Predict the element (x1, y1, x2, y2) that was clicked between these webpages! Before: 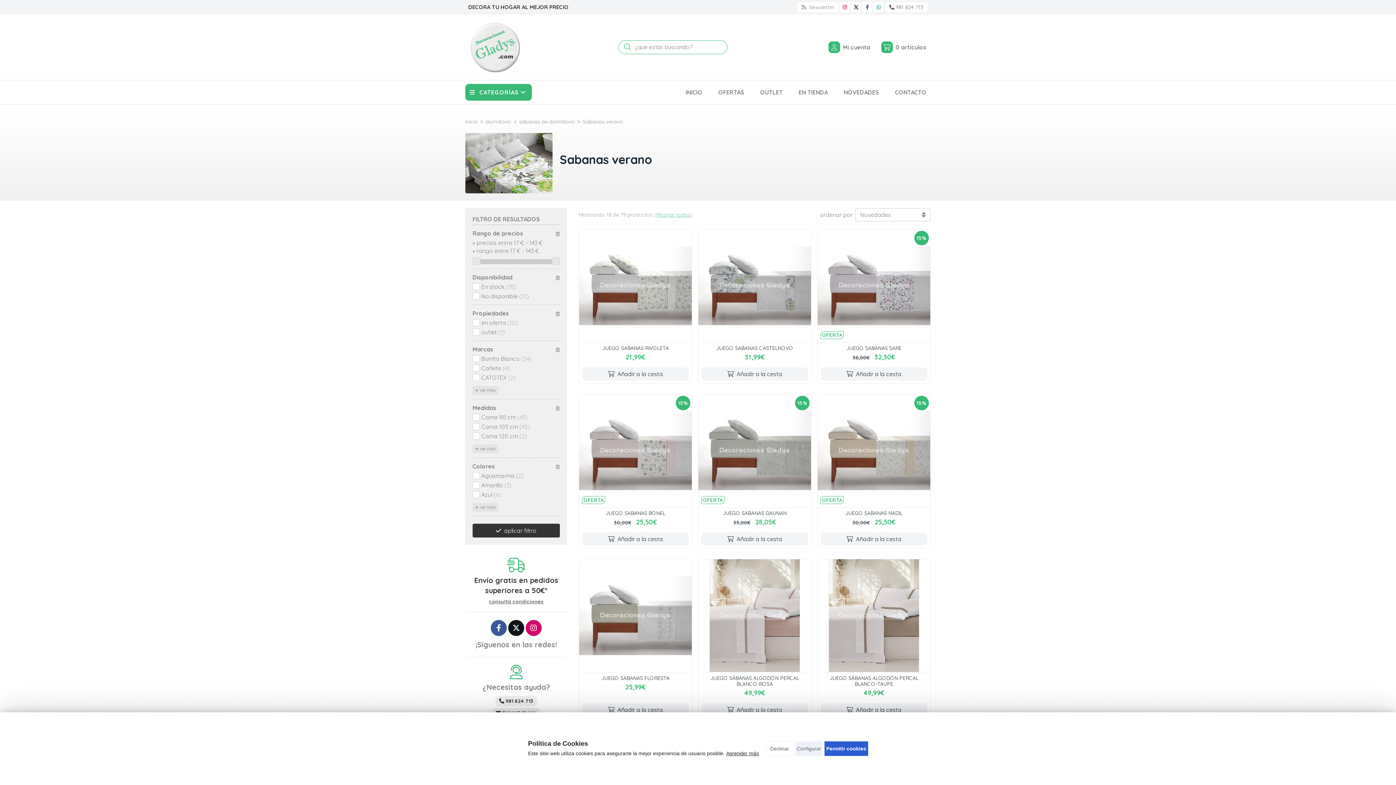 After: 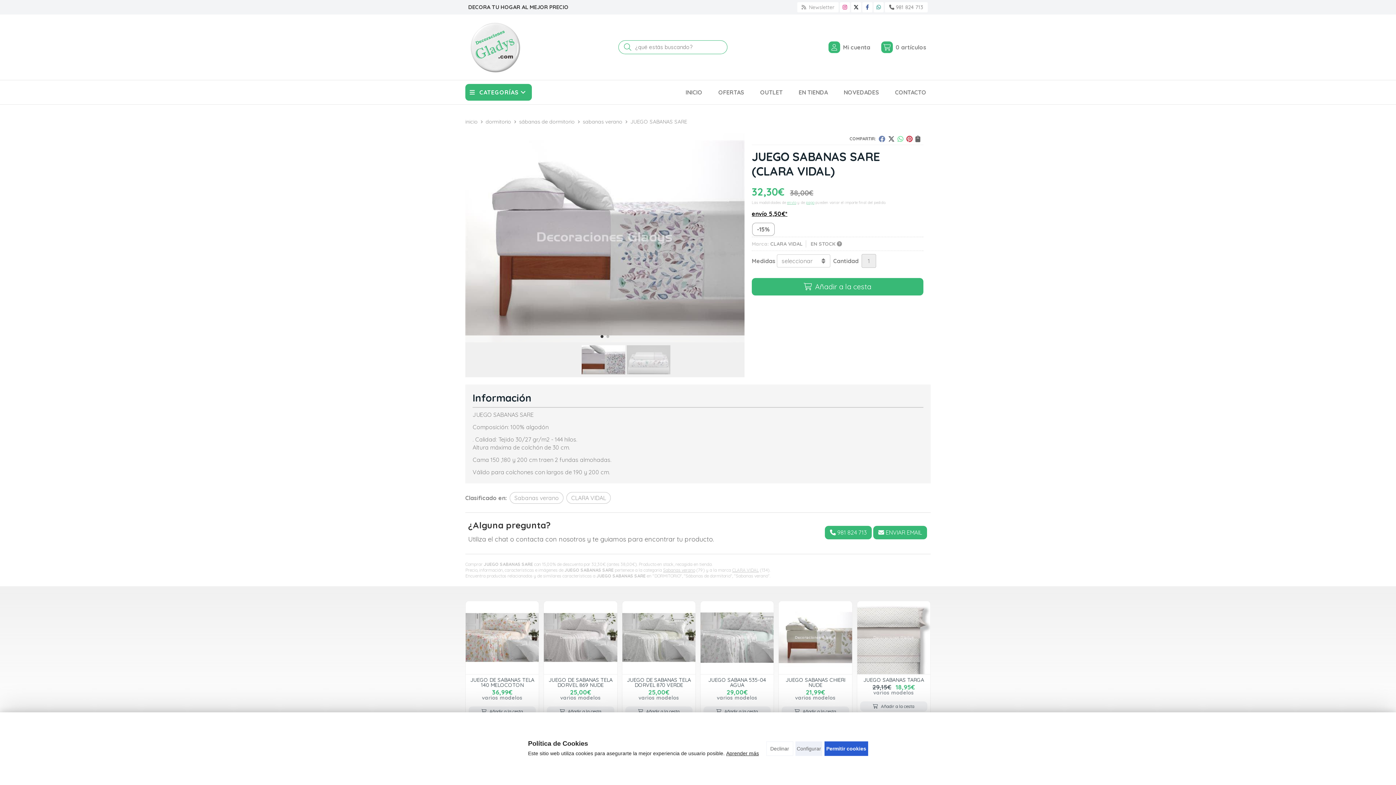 Action: label: JUEGO SABANAS SARE bbox: (846, 344, 901, 351)